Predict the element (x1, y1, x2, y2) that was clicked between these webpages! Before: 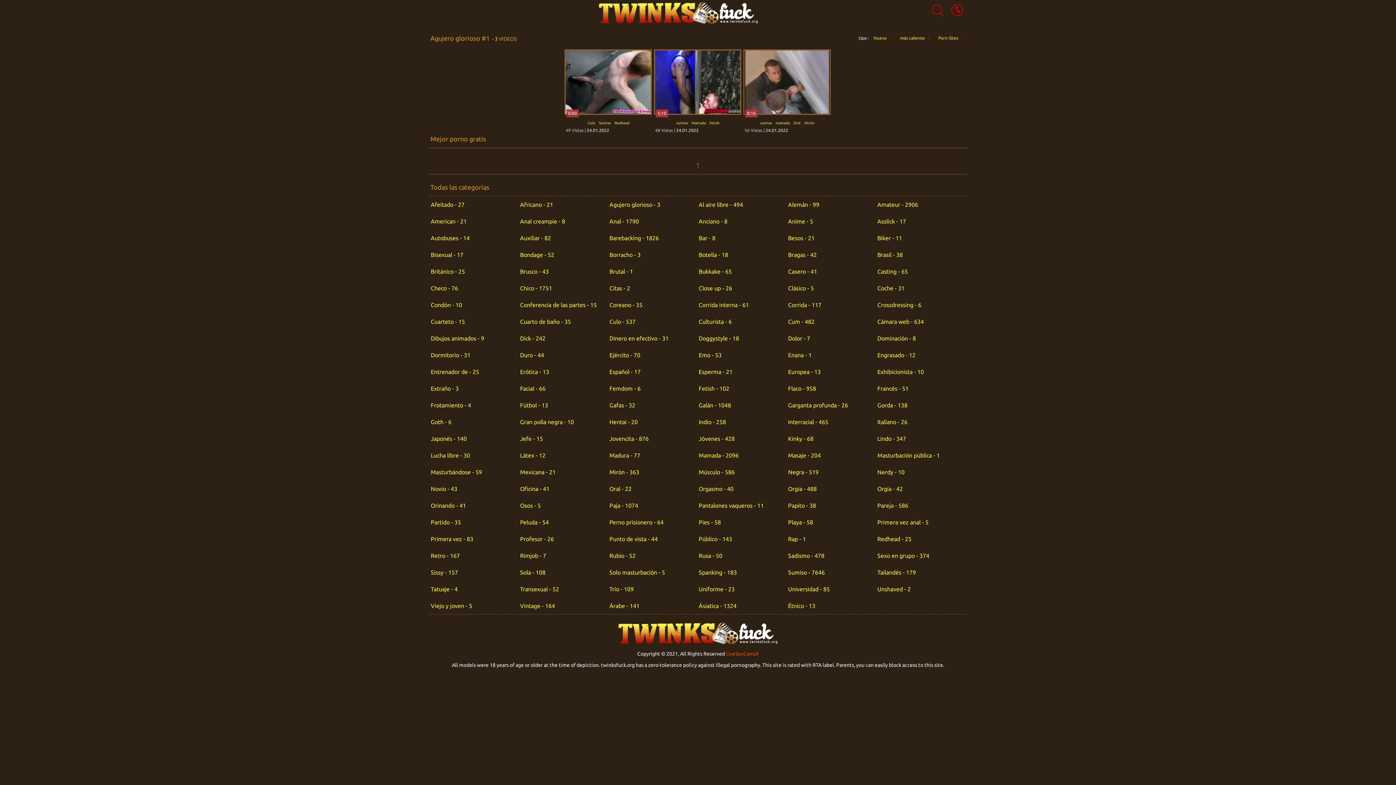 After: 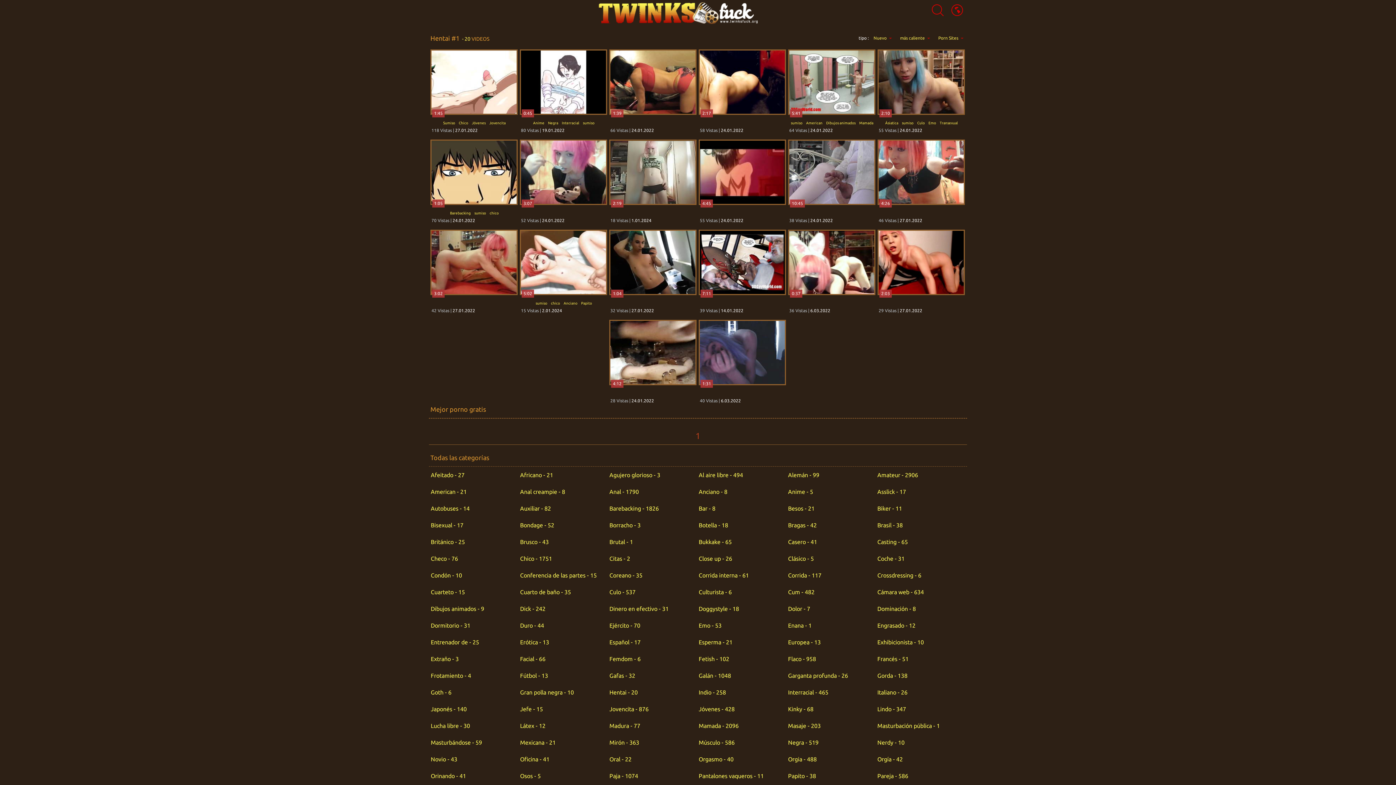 Action: bbox: (607, 415, 697, 428) label: Hentai - 20